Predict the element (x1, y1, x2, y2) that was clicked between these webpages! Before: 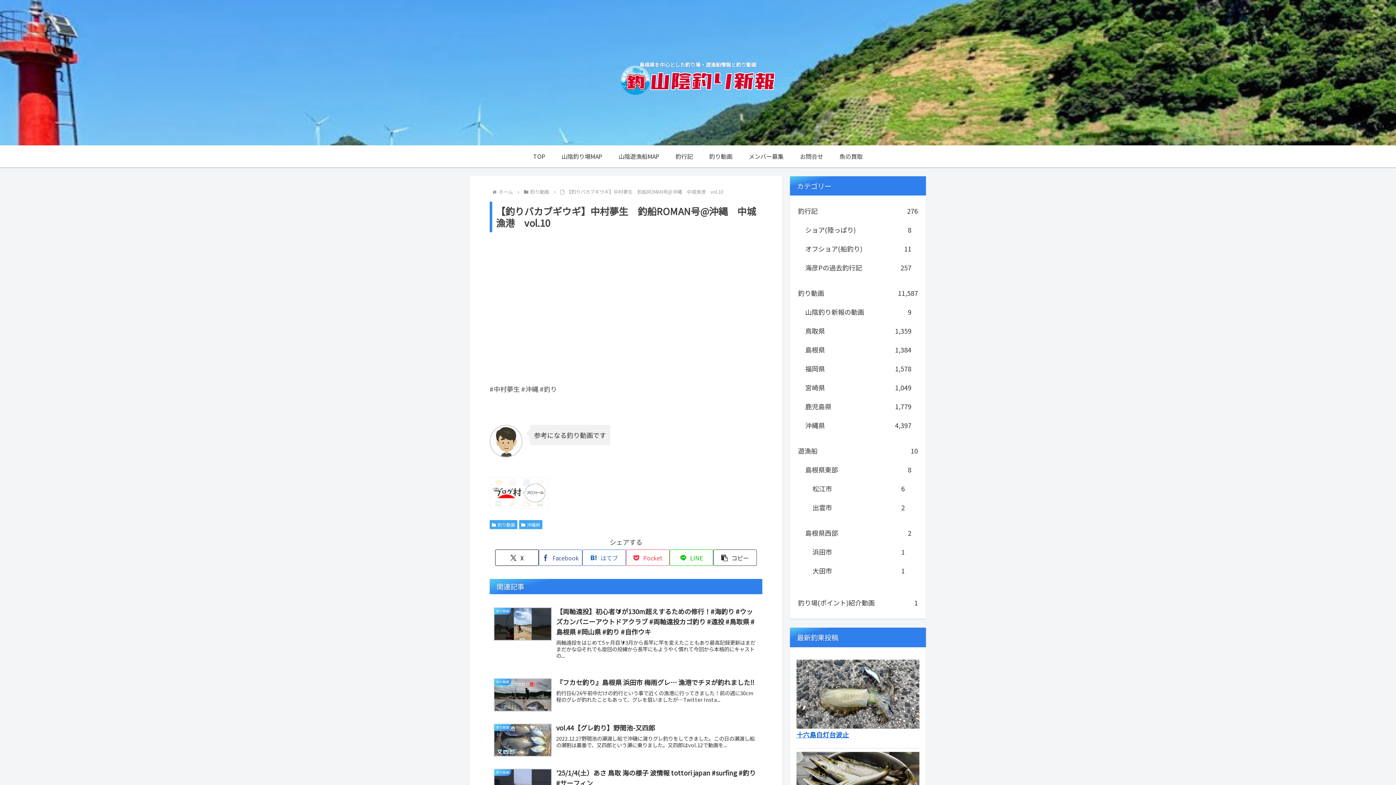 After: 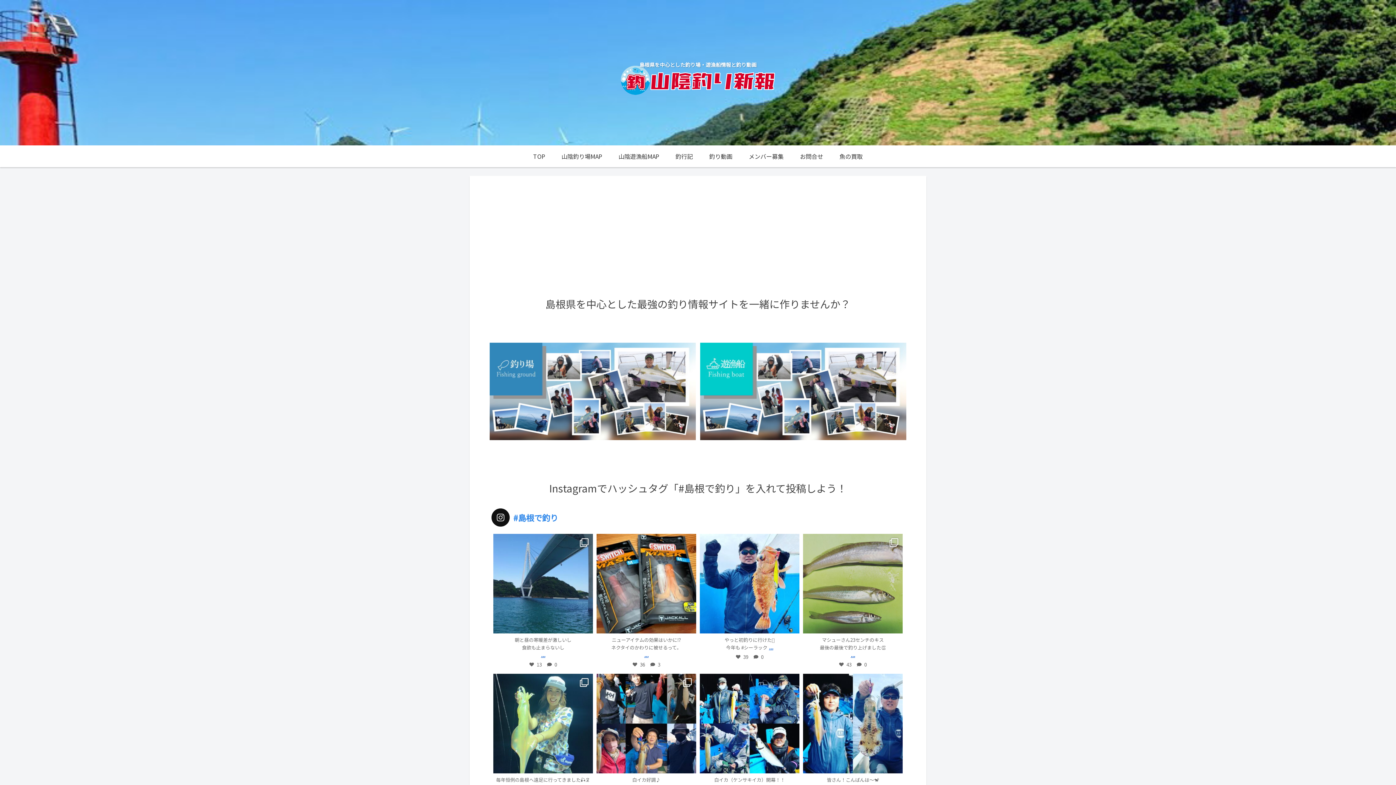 Action: bbox: (614, 65, 781, 94)